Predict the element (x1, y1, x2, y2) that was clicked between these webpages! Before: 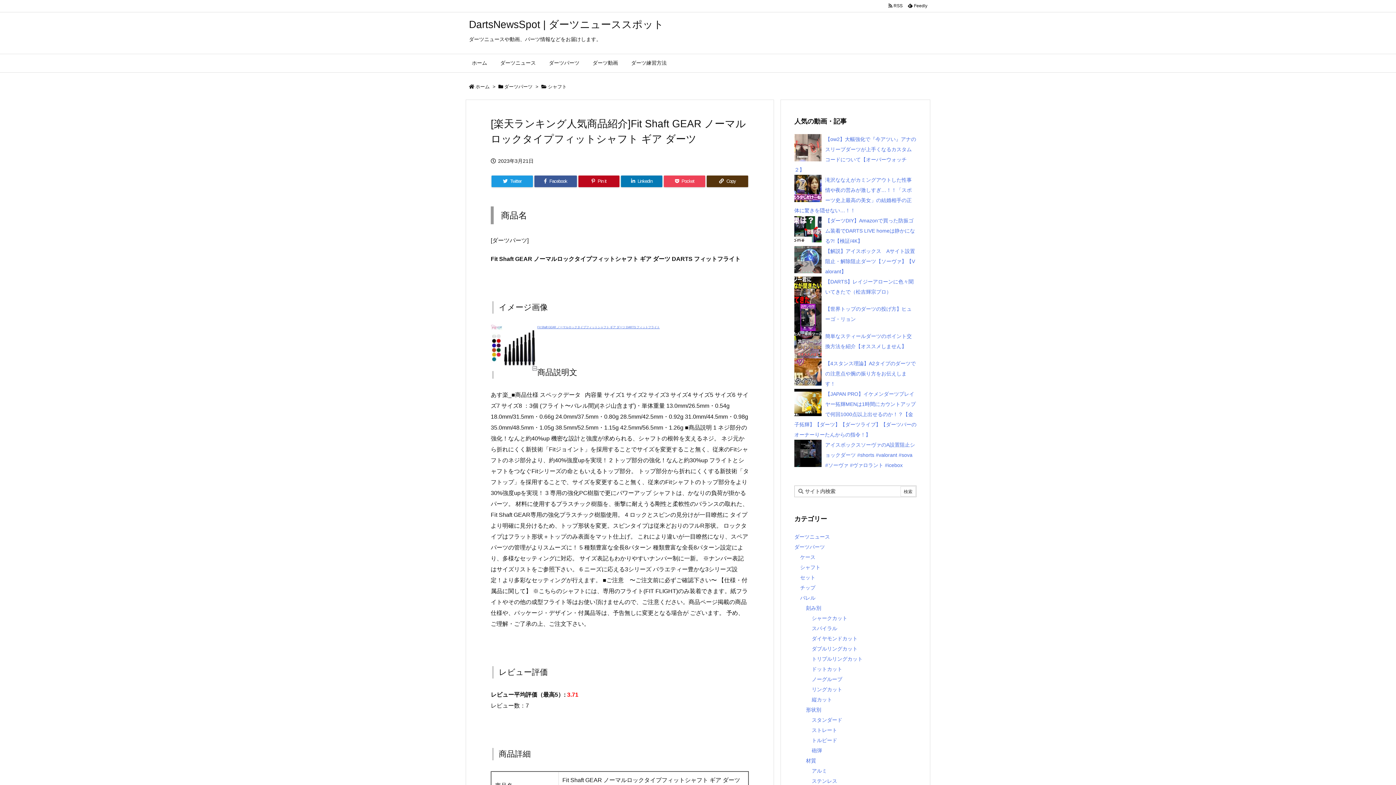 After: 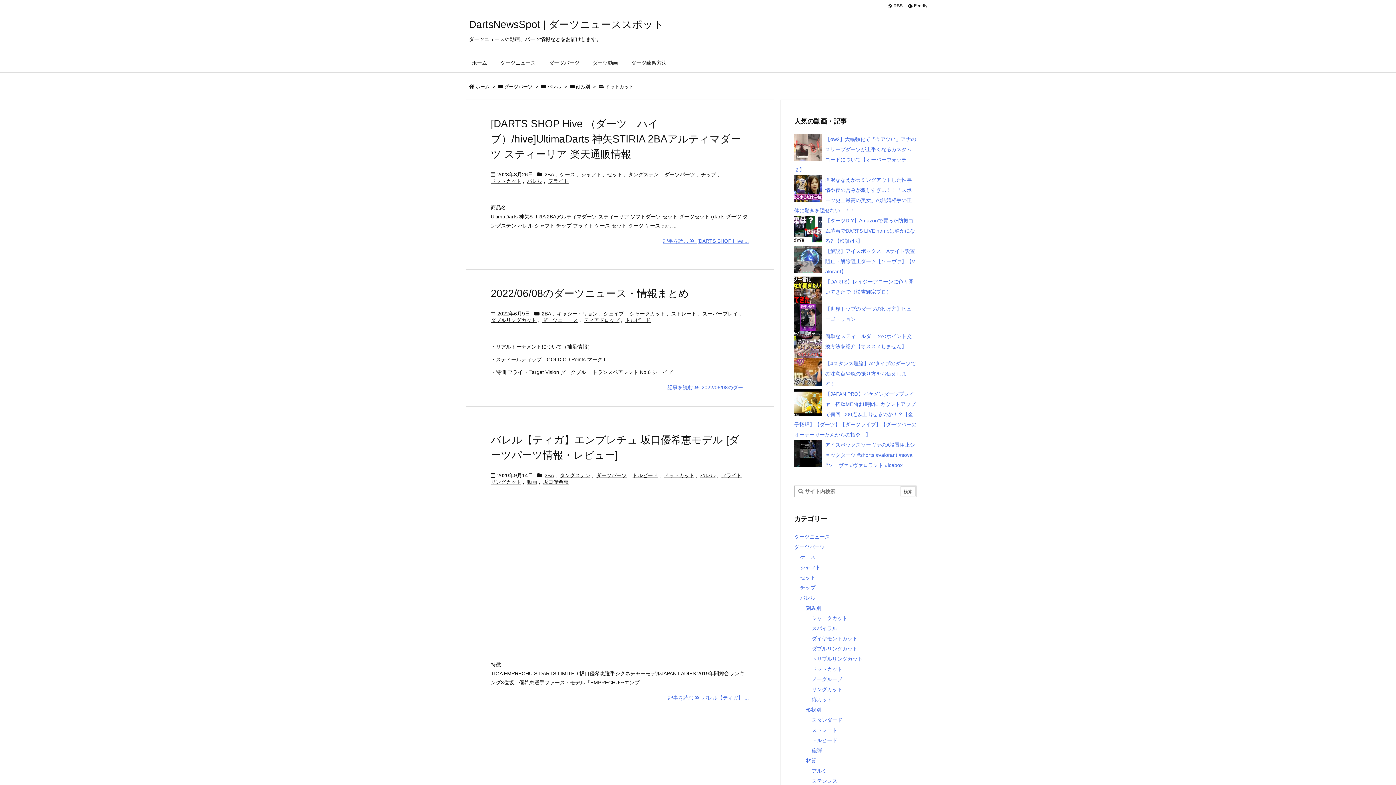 Action: bbox: (812, 666, 842, 672) label: ドットカット